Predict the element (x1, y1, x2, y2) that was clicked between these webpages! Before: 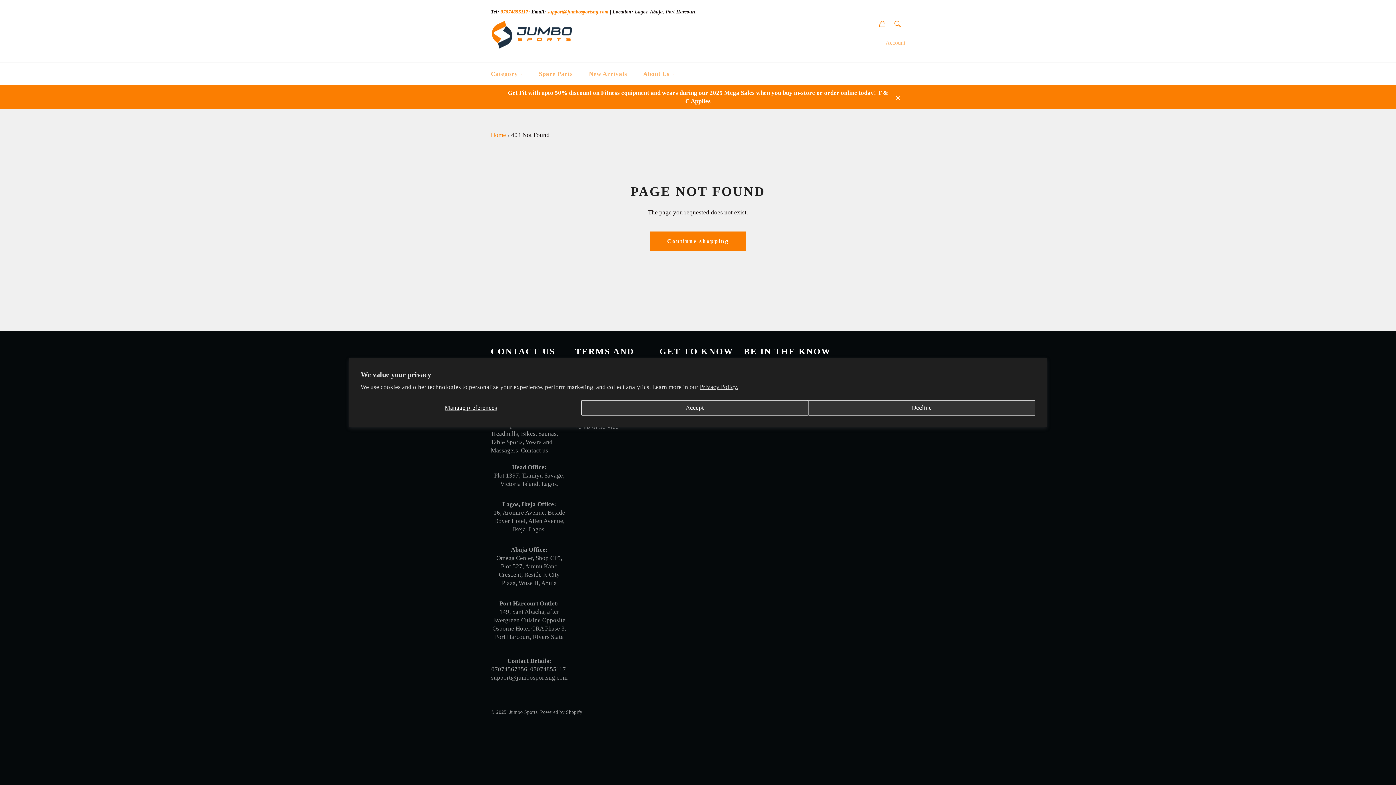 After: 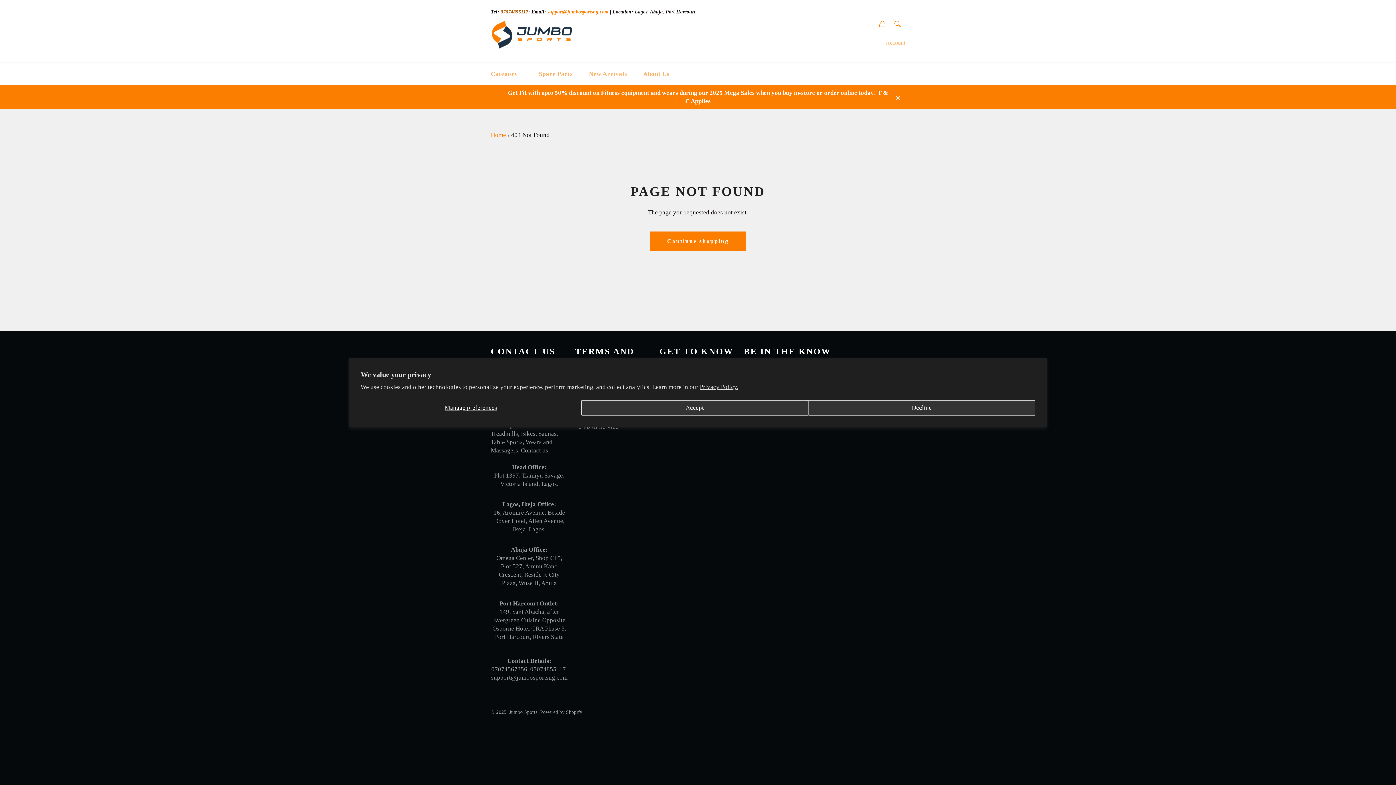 Action: label:  07074855117; bbox: (499, 9, 530, 14)